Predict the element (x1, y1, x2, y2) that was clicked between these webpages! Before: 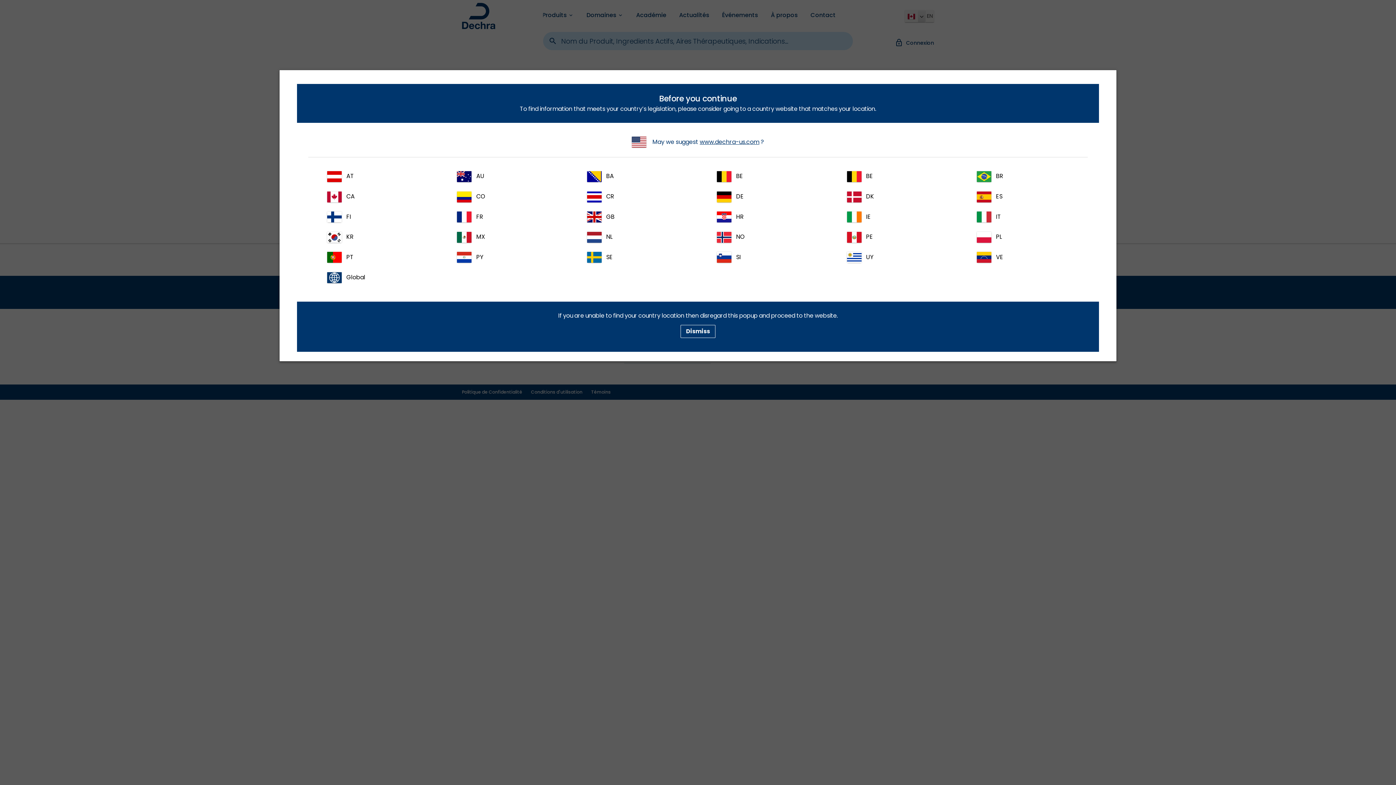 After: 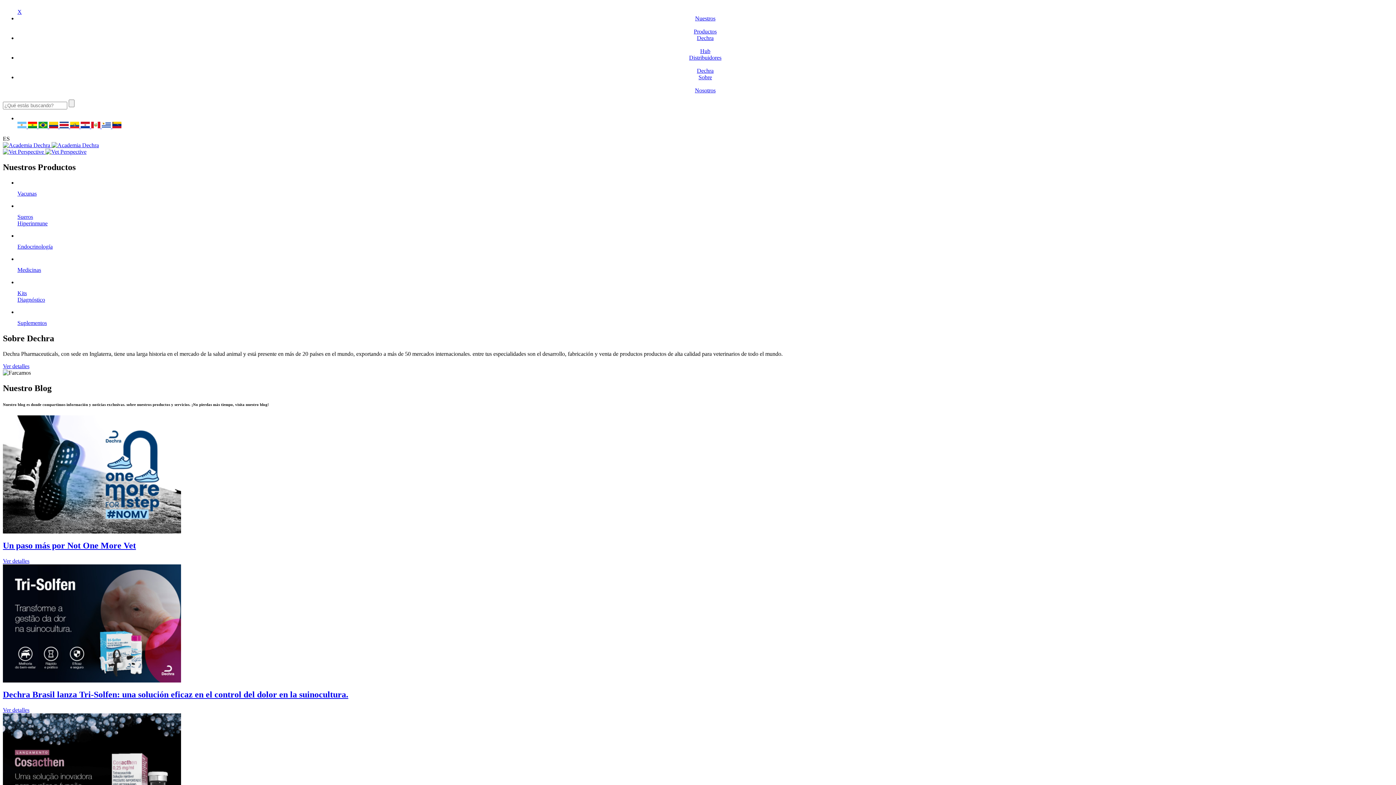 Action: bbox: (839, 227, 946, 247) label: PE